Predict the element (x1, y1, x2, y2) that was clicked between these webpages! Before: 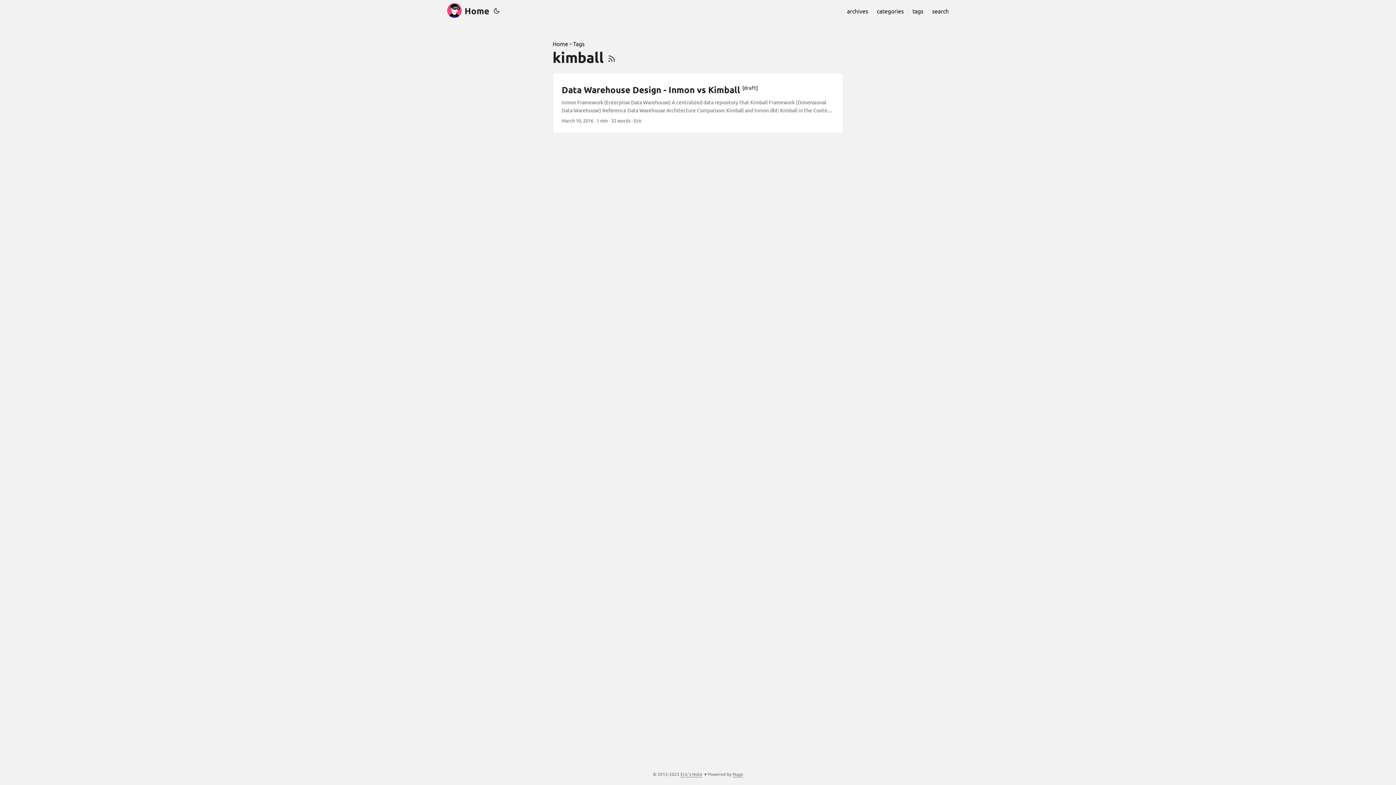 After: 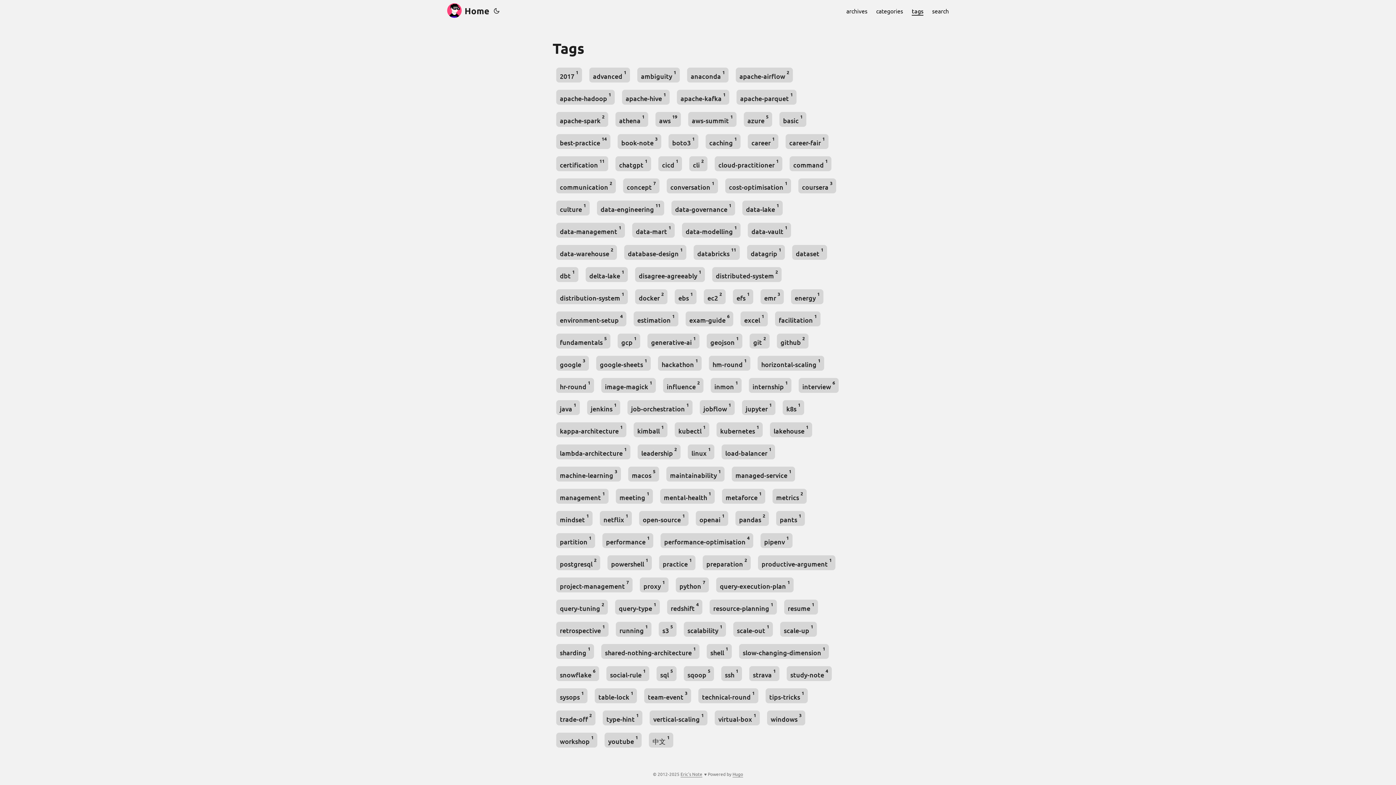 Action: bbox: (573, 39, 584, 48) label: Tags